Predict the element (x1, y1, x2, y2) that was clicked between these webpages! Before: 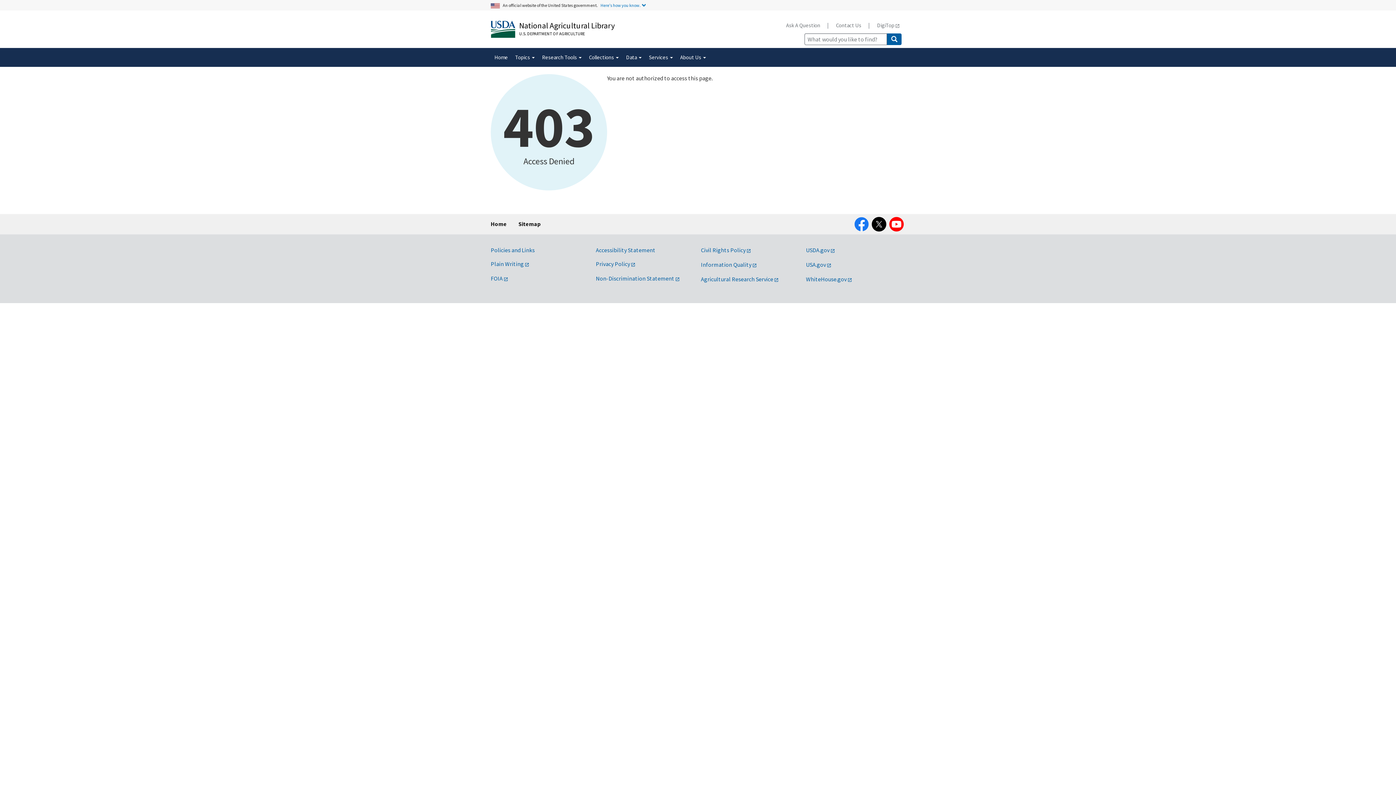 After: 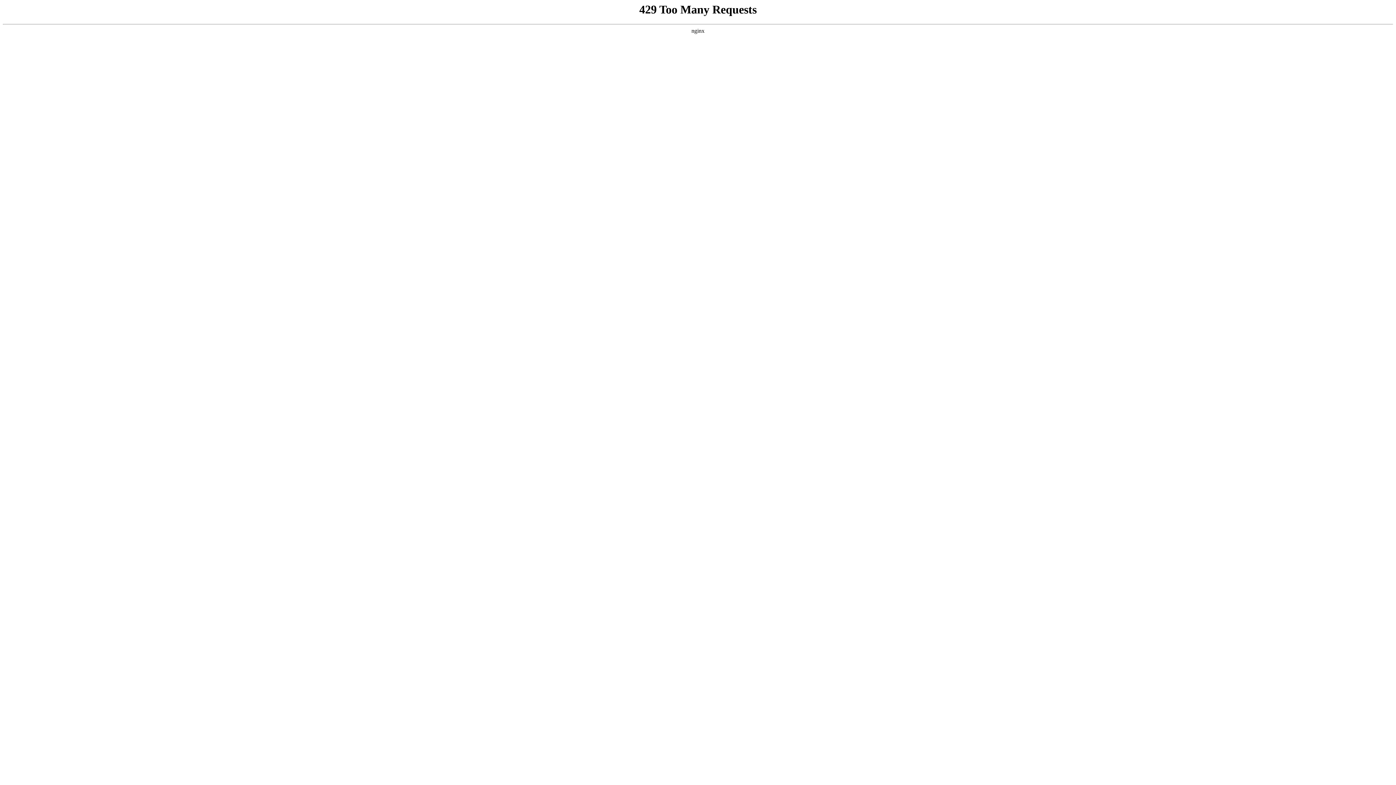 Action: bbox: (806, 275, 852, 282) label: WhiteHouse.gov